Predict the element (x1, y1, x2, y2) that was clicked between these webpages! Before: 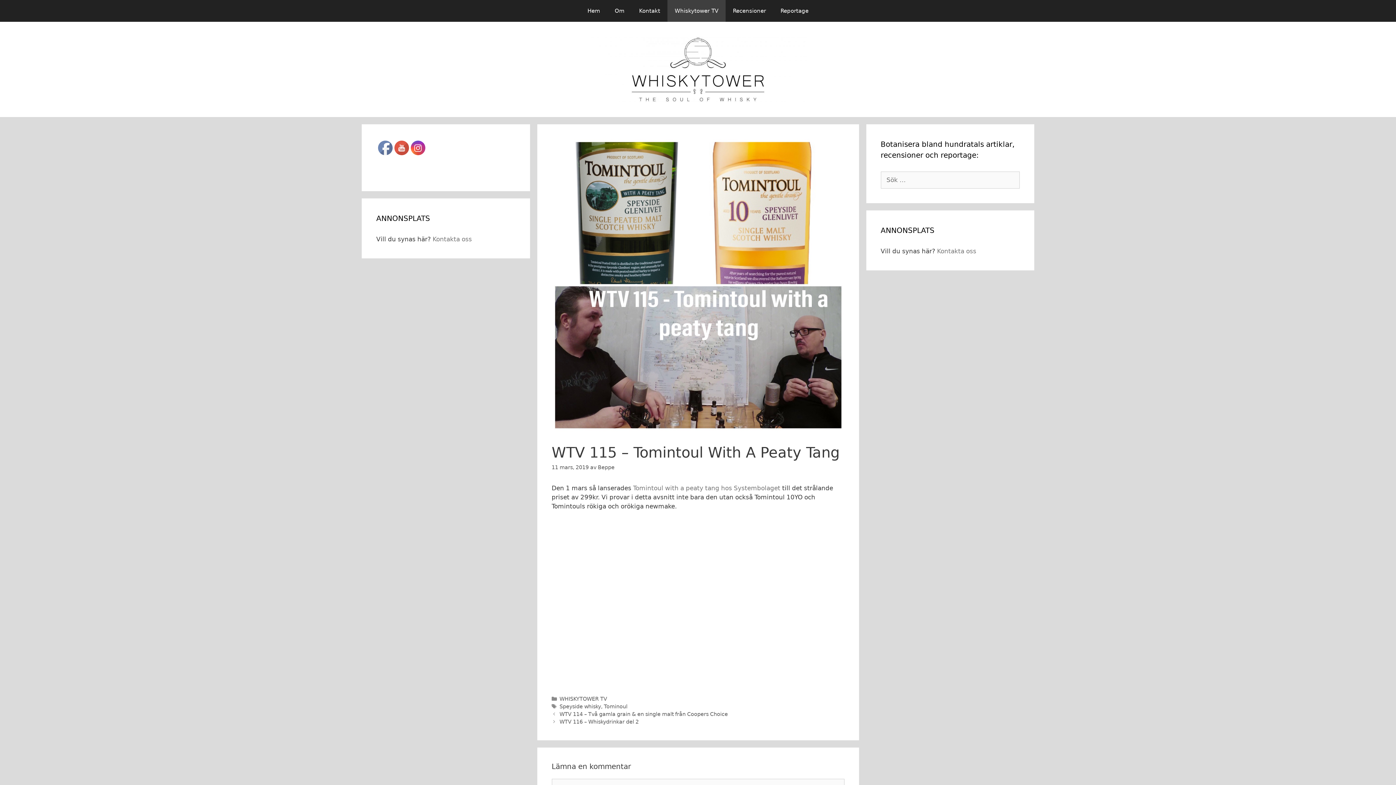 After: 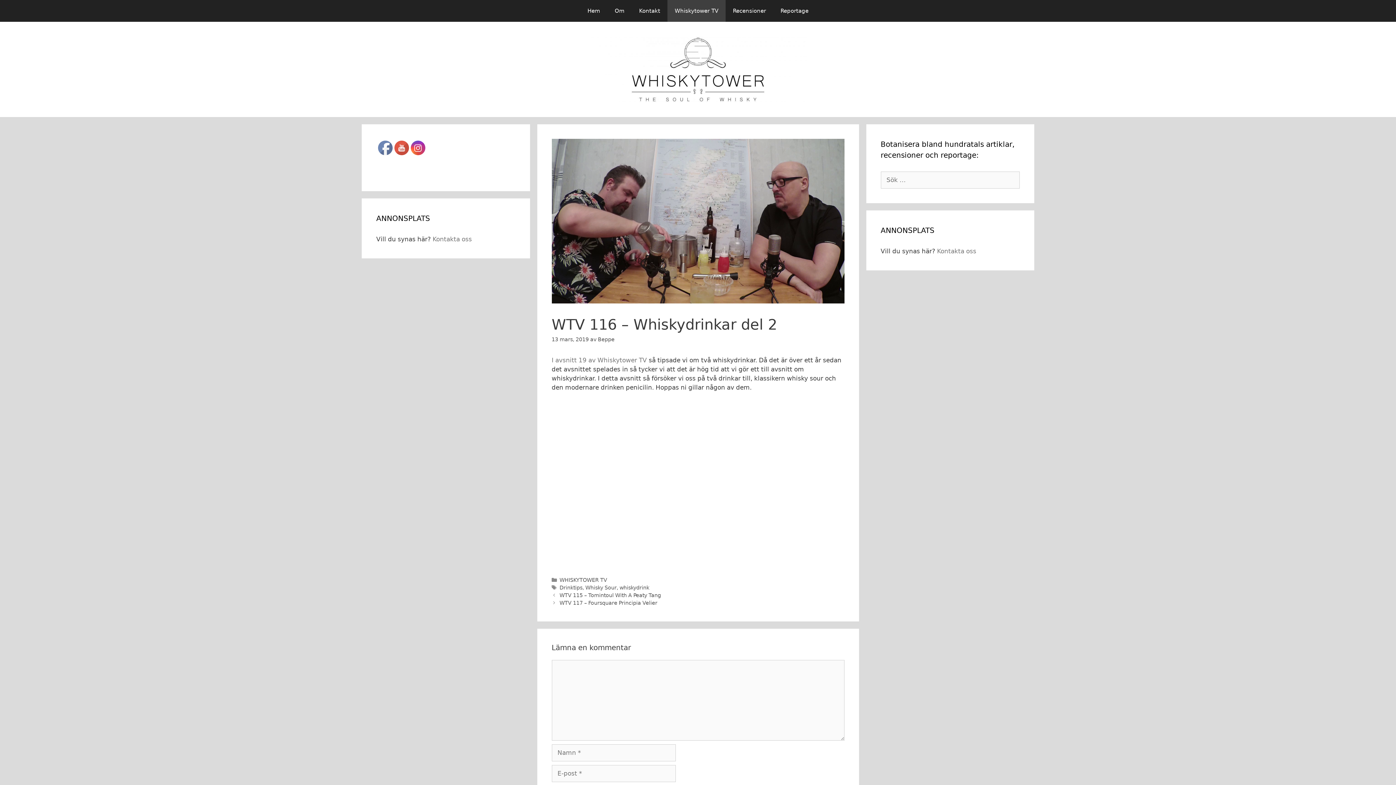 Action: label: WTV 116 – Whiskydrinkar del 2 bbox: (559, 719, 638, 725)